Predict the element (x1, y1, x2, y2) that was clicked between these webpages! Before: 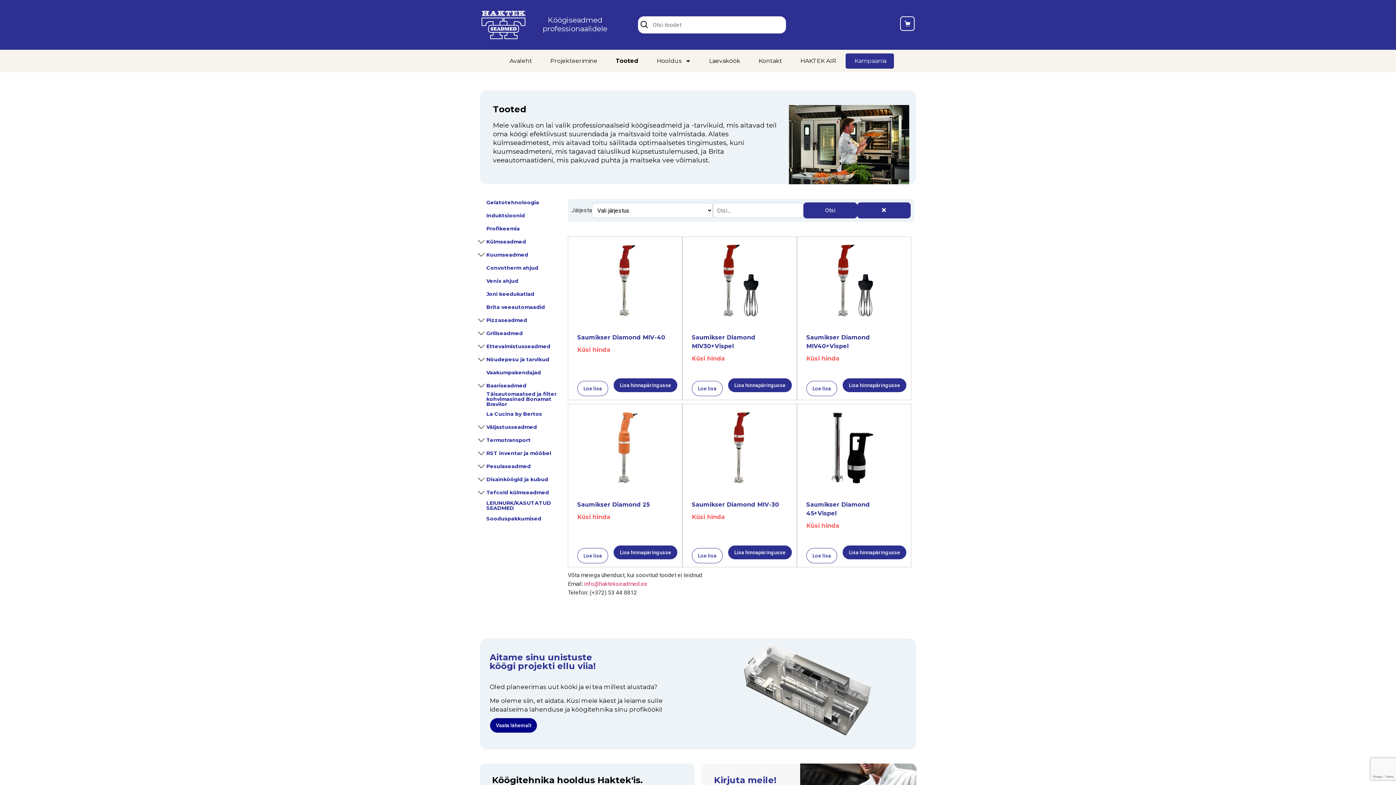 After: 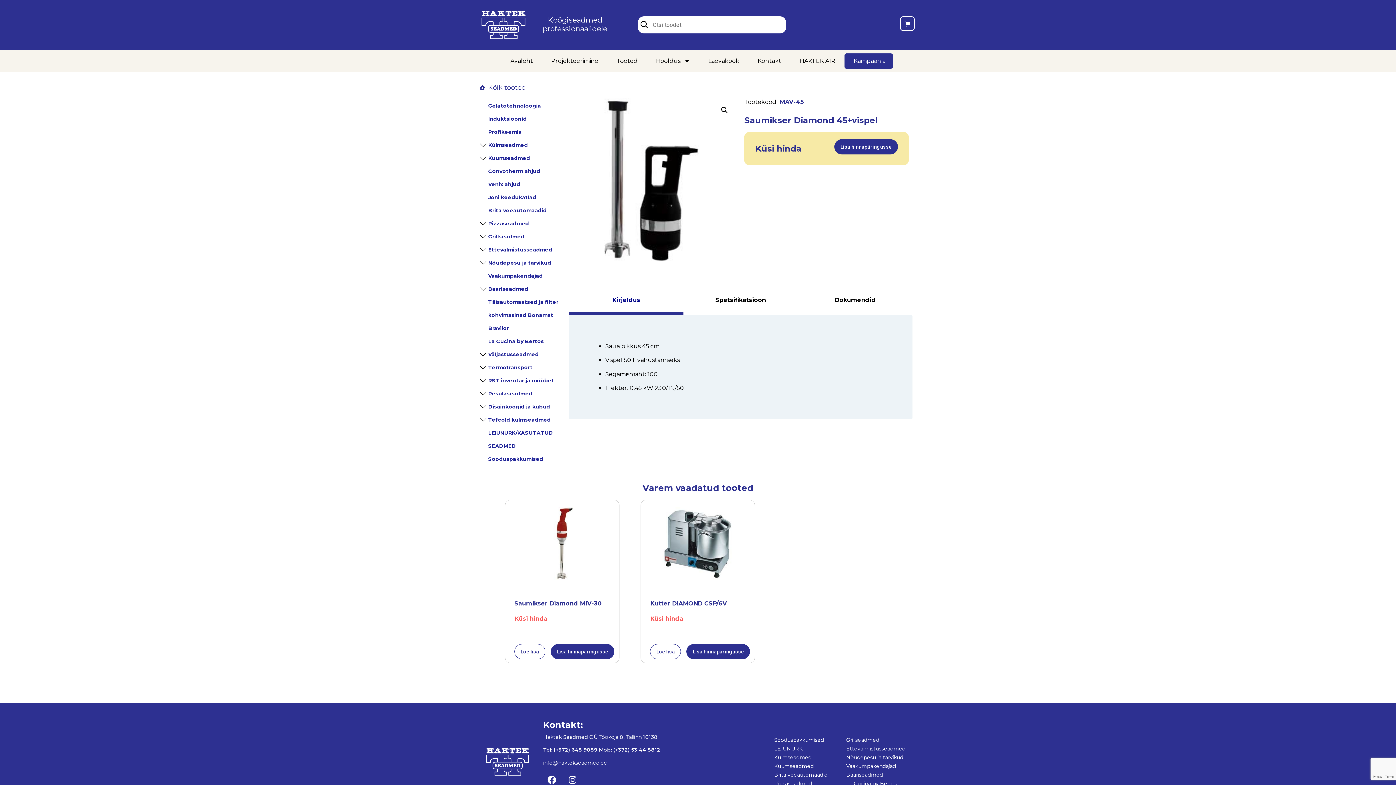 Action: label: Loe lisa bbox: (806, 548, 837, 563)